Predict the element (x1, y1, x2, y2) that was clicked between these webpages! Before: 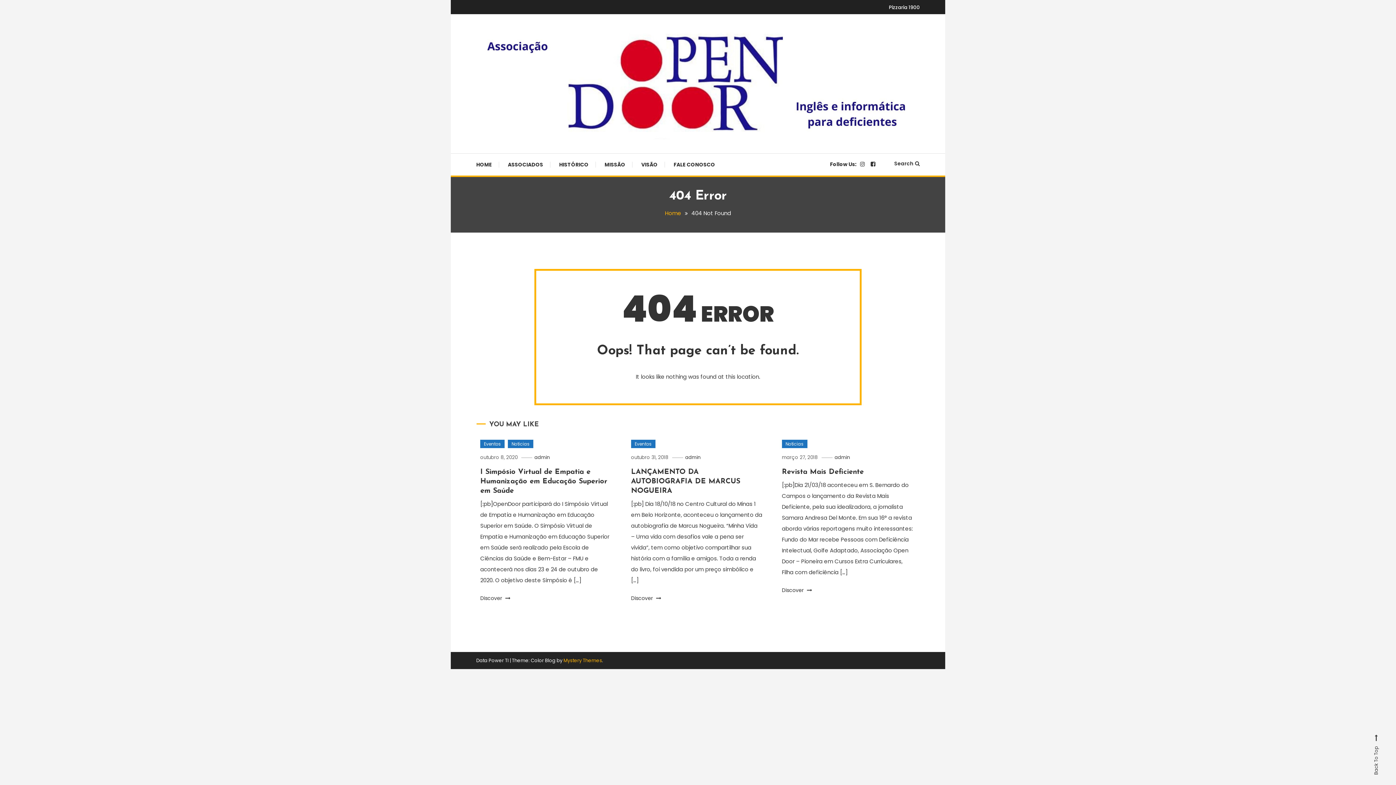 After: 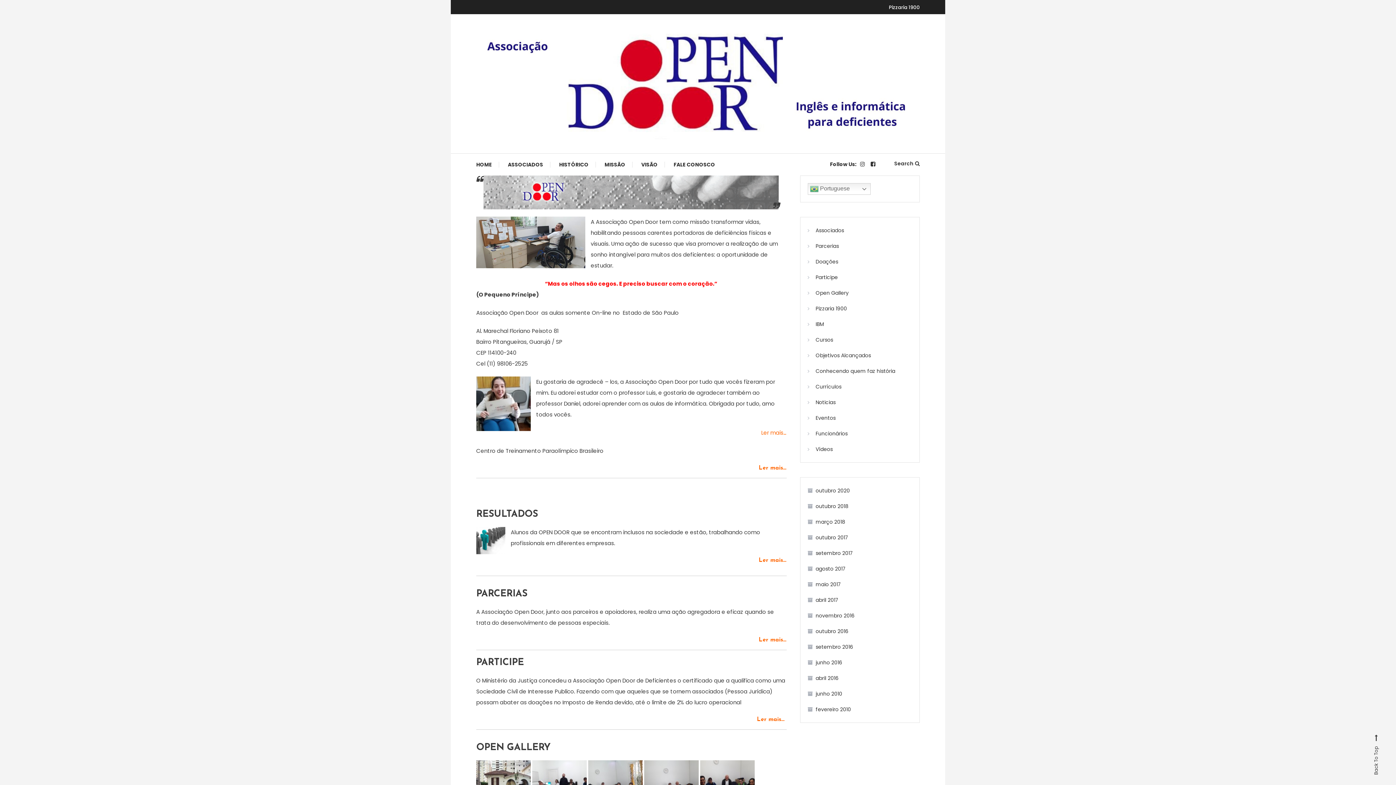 Action: bbox: (665, 209, 681, 217) label: Home